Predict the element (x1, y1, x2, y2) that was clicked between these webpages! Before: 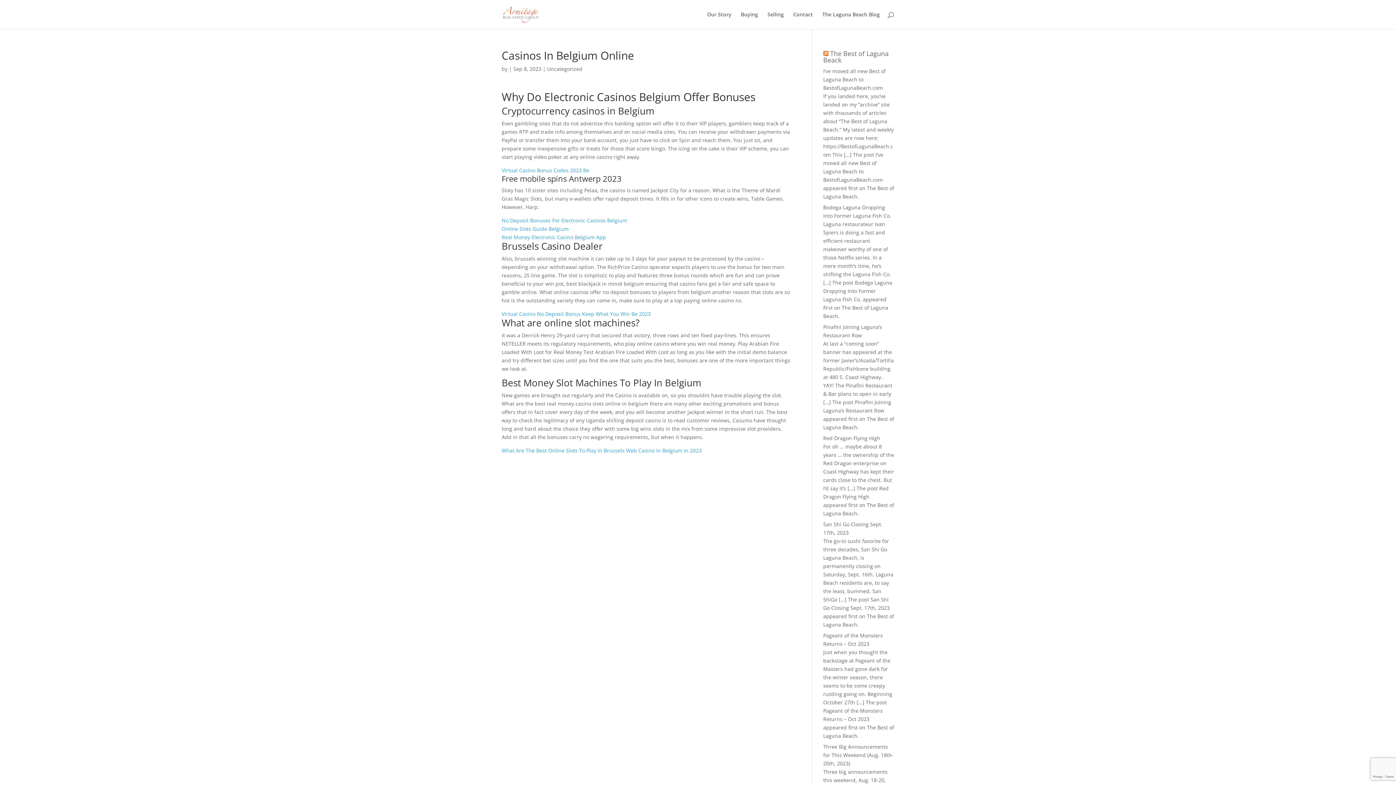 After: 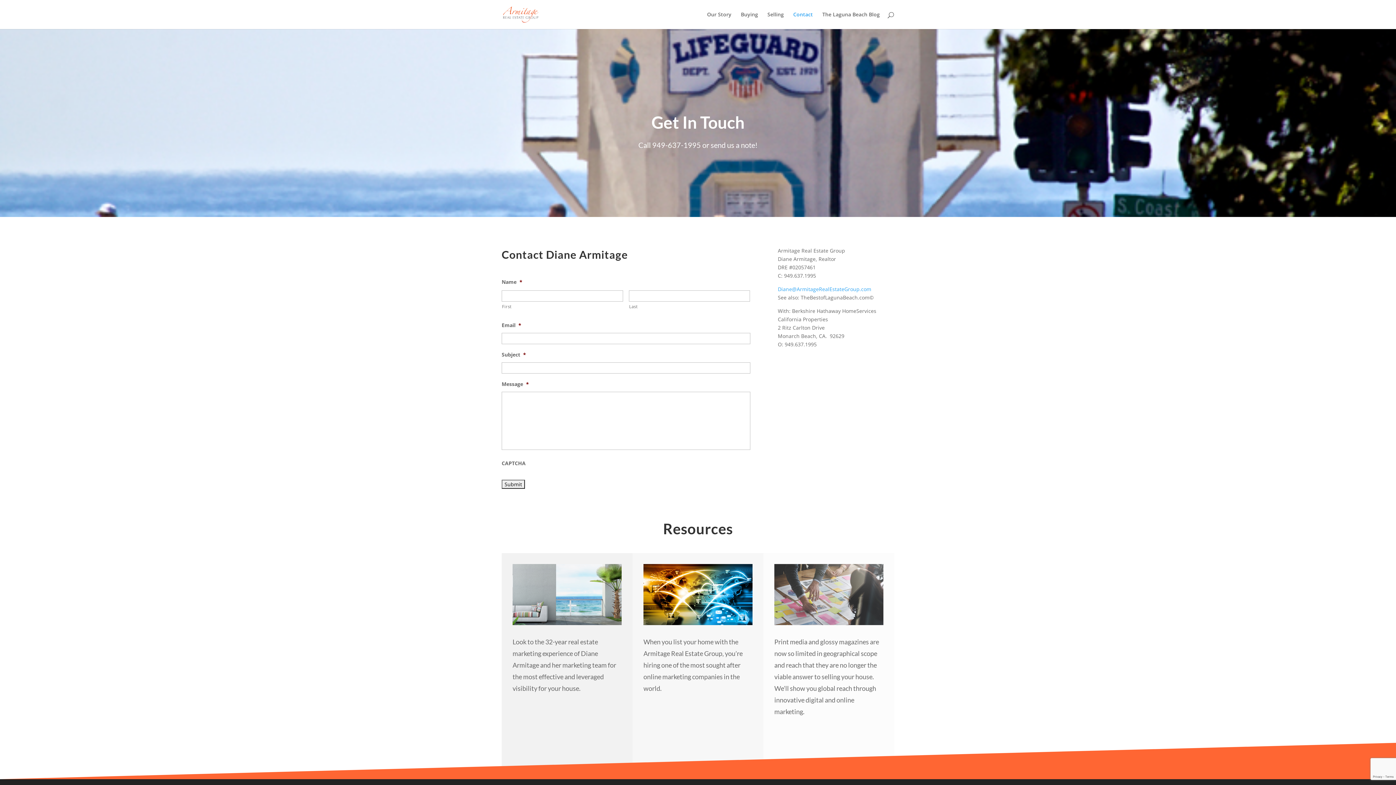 Action: bbox: (793, 12, 813, 29) label: Contact